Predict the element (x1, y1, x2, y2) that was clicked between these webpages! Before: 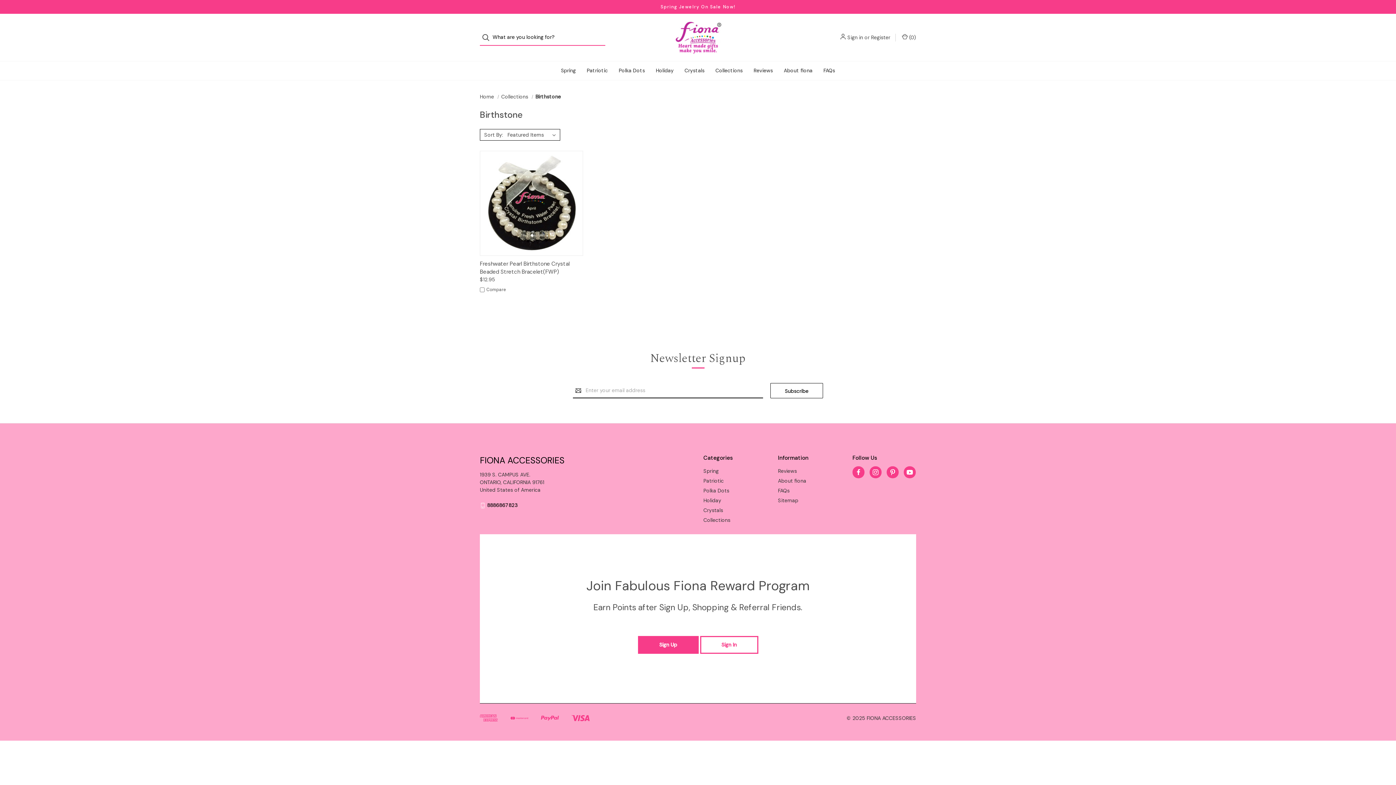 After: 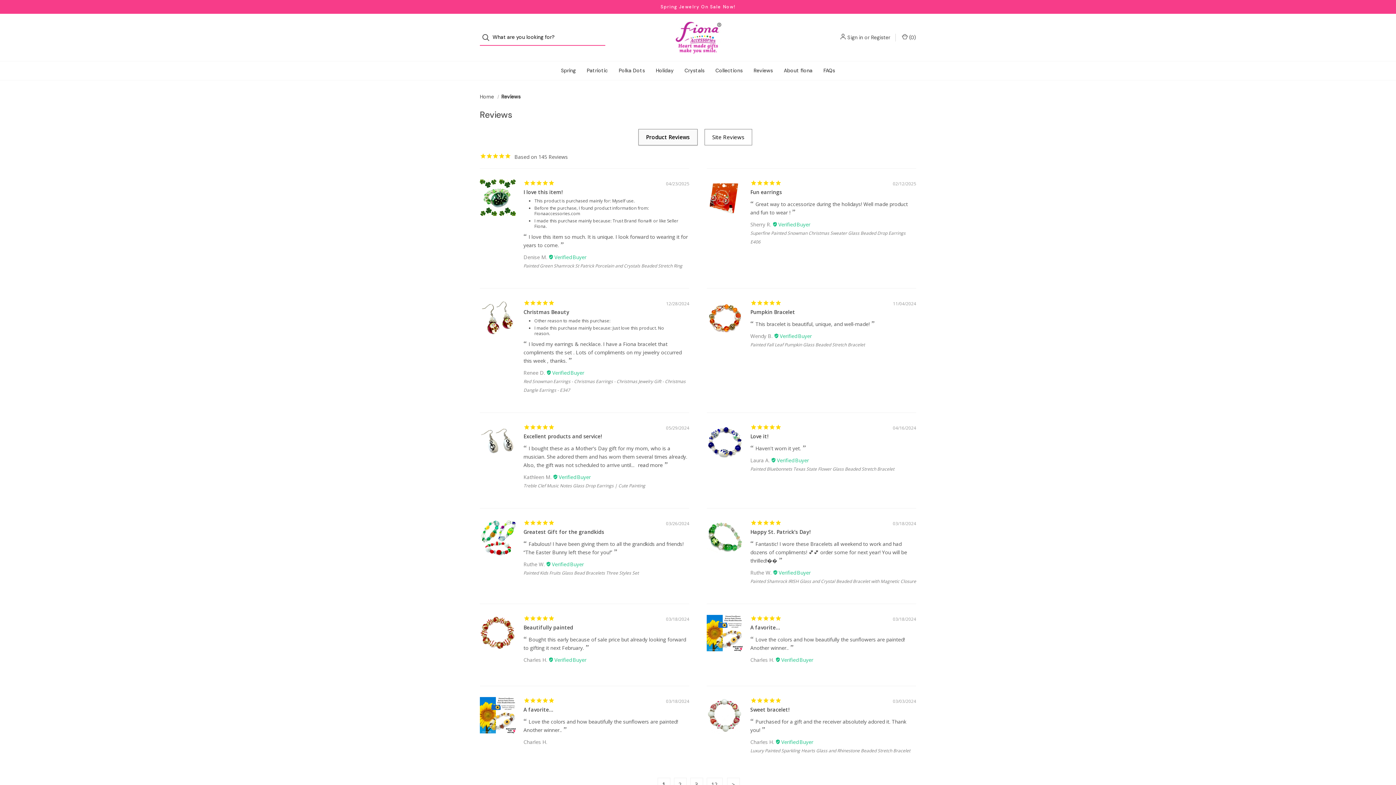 Action: bbox: (748, 61, 778, 80) label: Reviews